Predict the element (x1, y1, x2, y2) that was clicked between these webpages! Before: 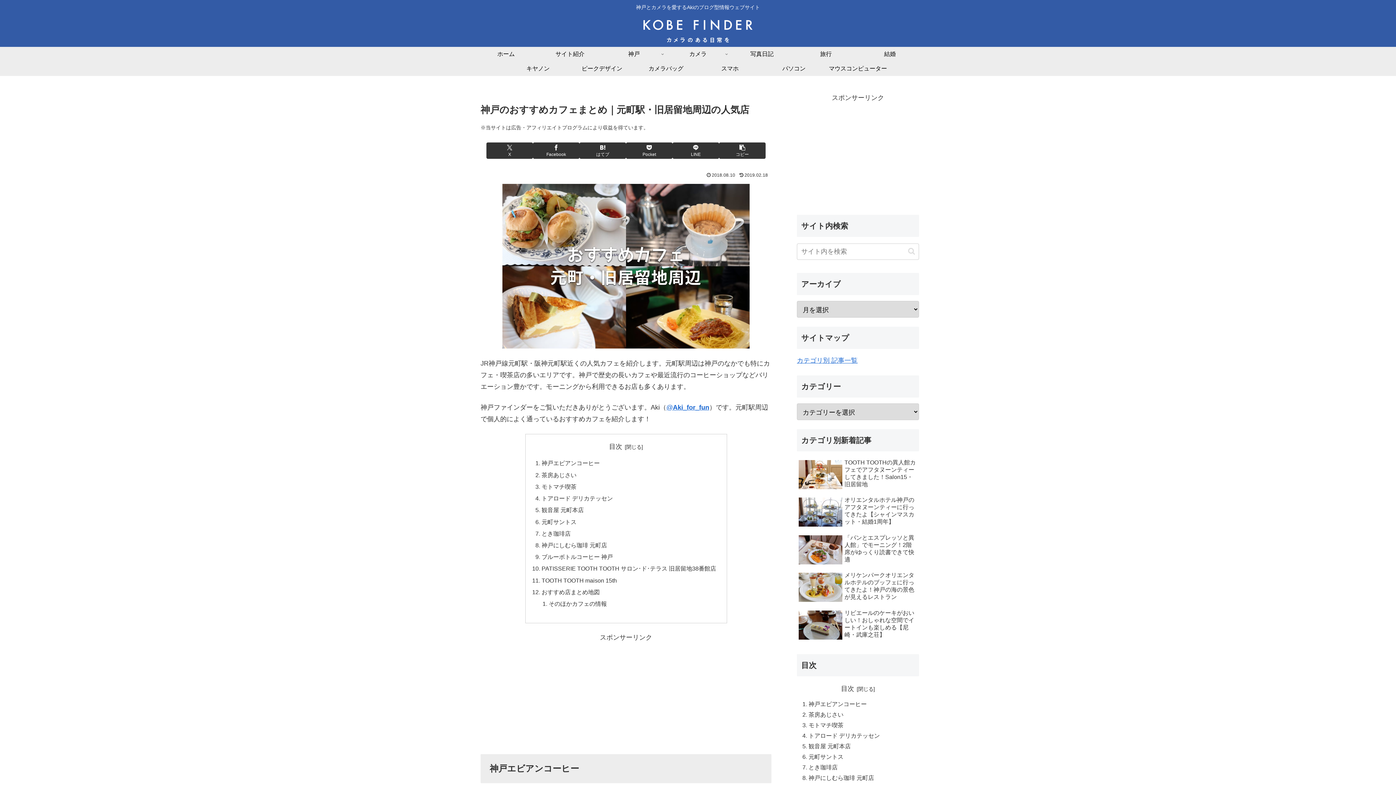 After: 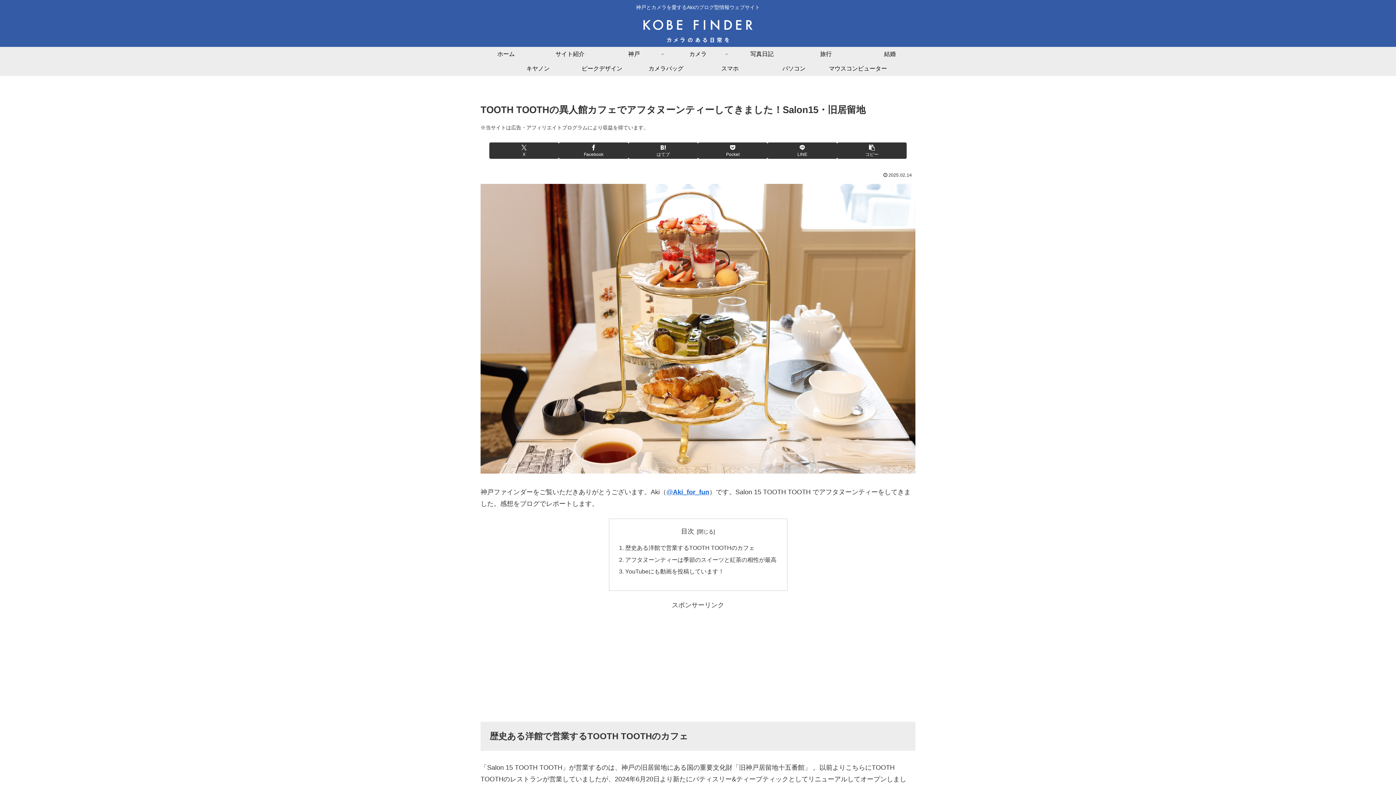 Action: label: TOOTH TOOTHの異人館カフェでアフタヌーンティーしてきました！Salon15・旧居留地 bbox: (797, 457, 919, 493)